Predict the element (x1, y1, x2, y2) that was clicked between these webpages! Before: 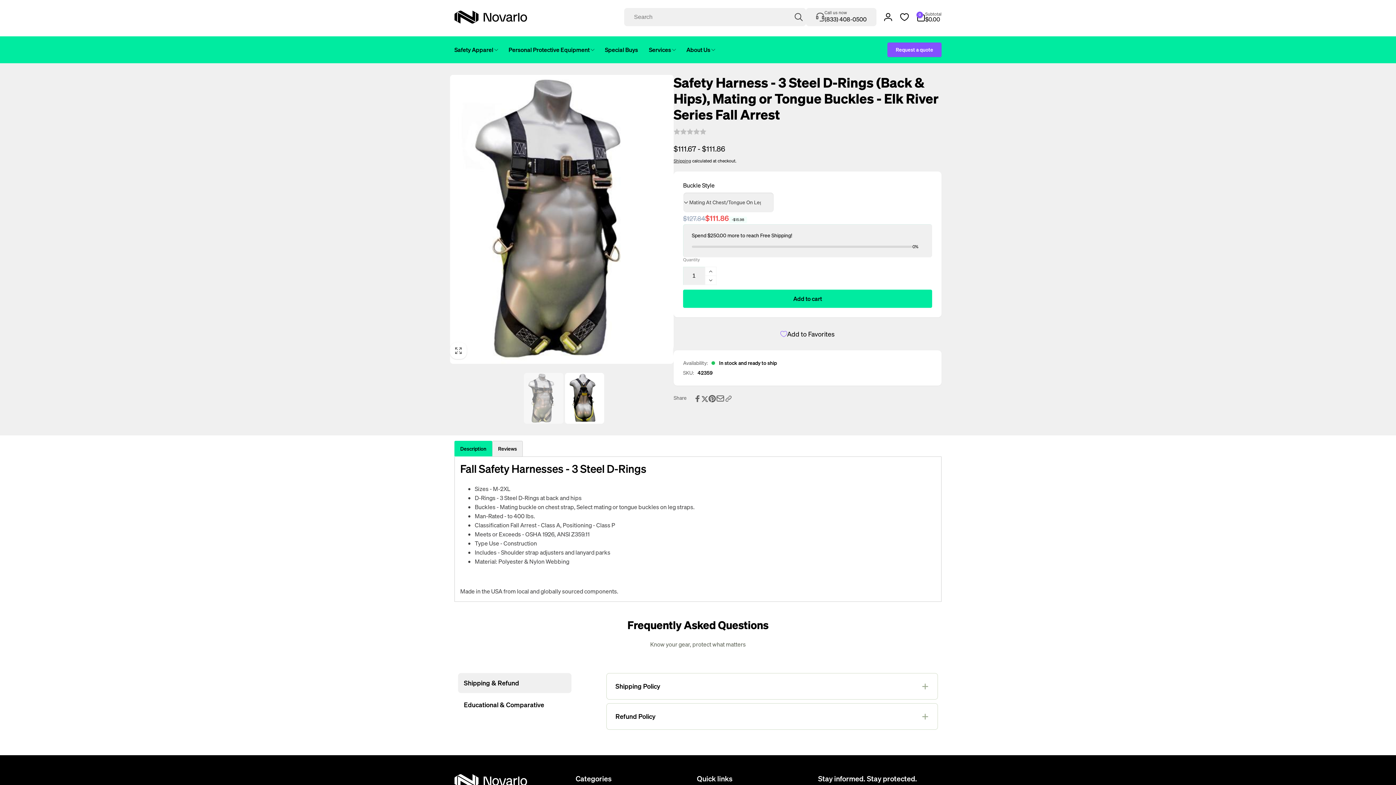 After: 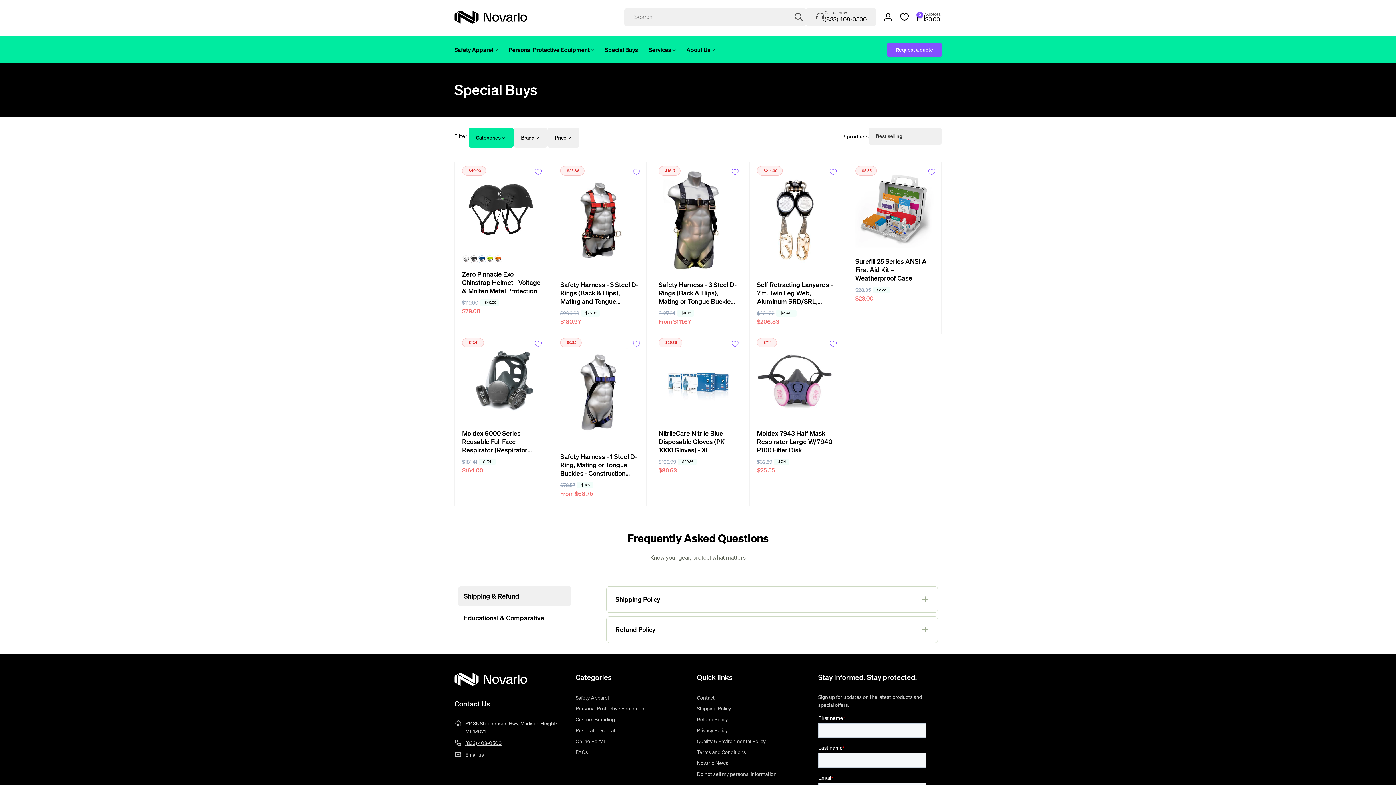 Action: bbox: (599, 36, 643, 63) label: Special Buys